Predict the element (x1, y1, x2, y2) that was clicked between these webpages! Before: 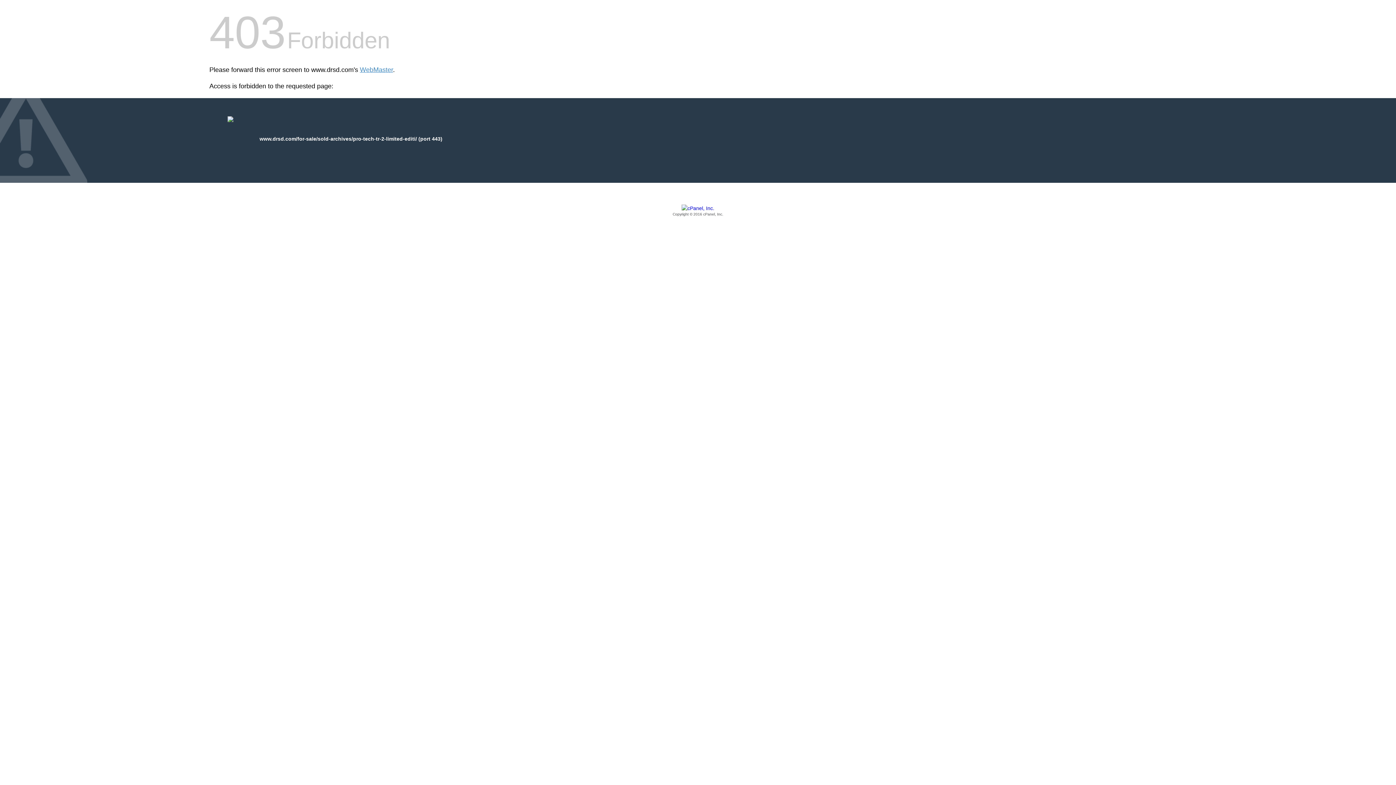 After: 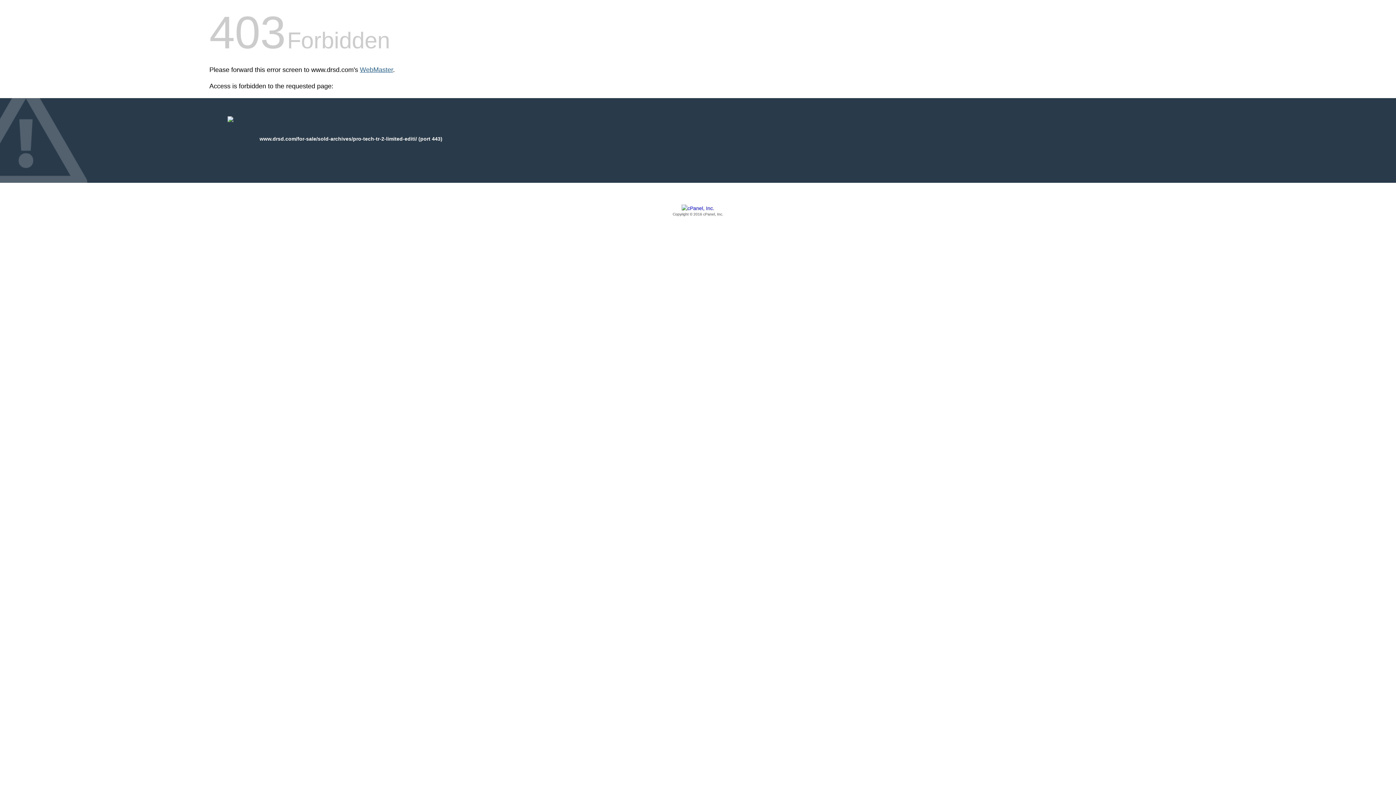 Action: bbox: (360, 66, 393, 73) label: WebMaster